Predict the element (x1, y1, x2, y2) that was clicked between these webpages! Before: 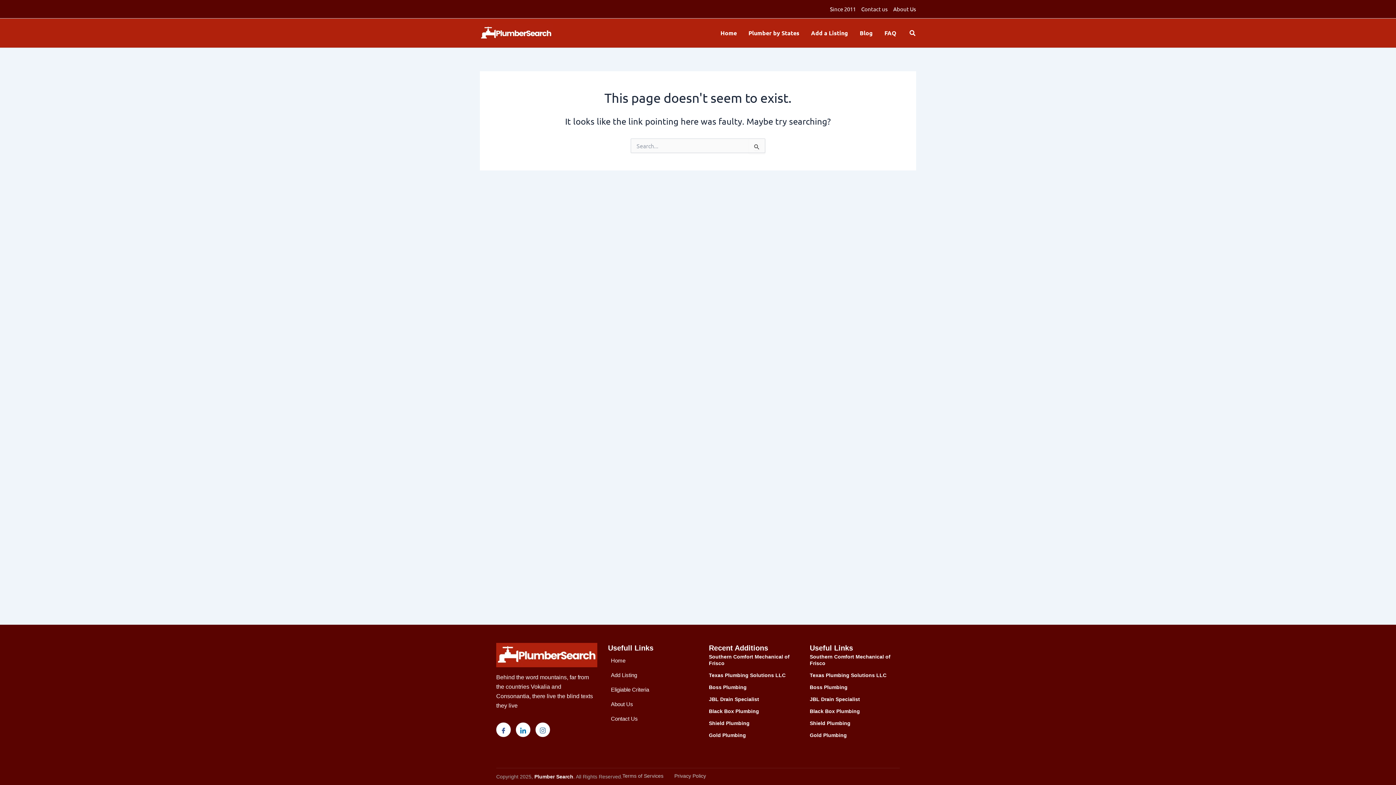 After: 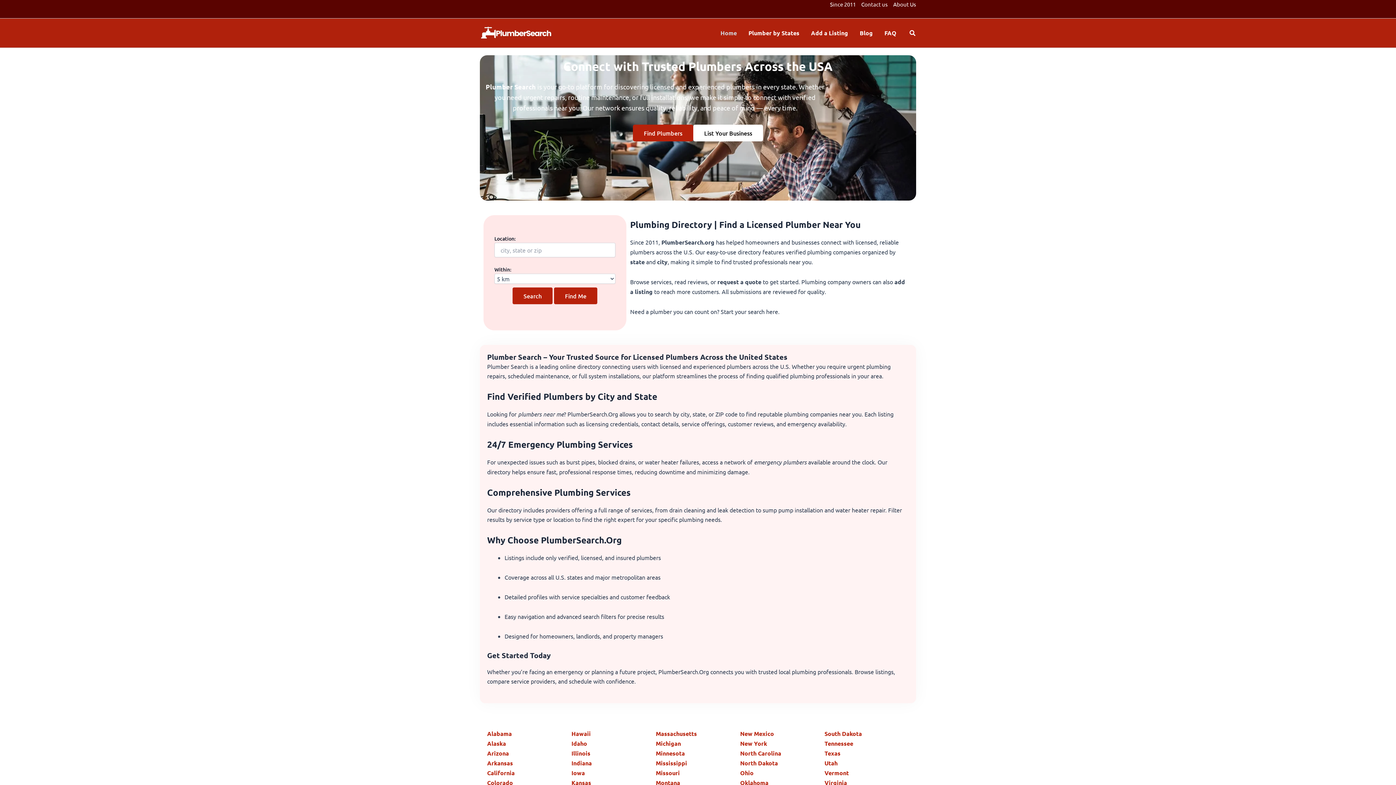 Action: bbox: (480, 28, 552, 35)